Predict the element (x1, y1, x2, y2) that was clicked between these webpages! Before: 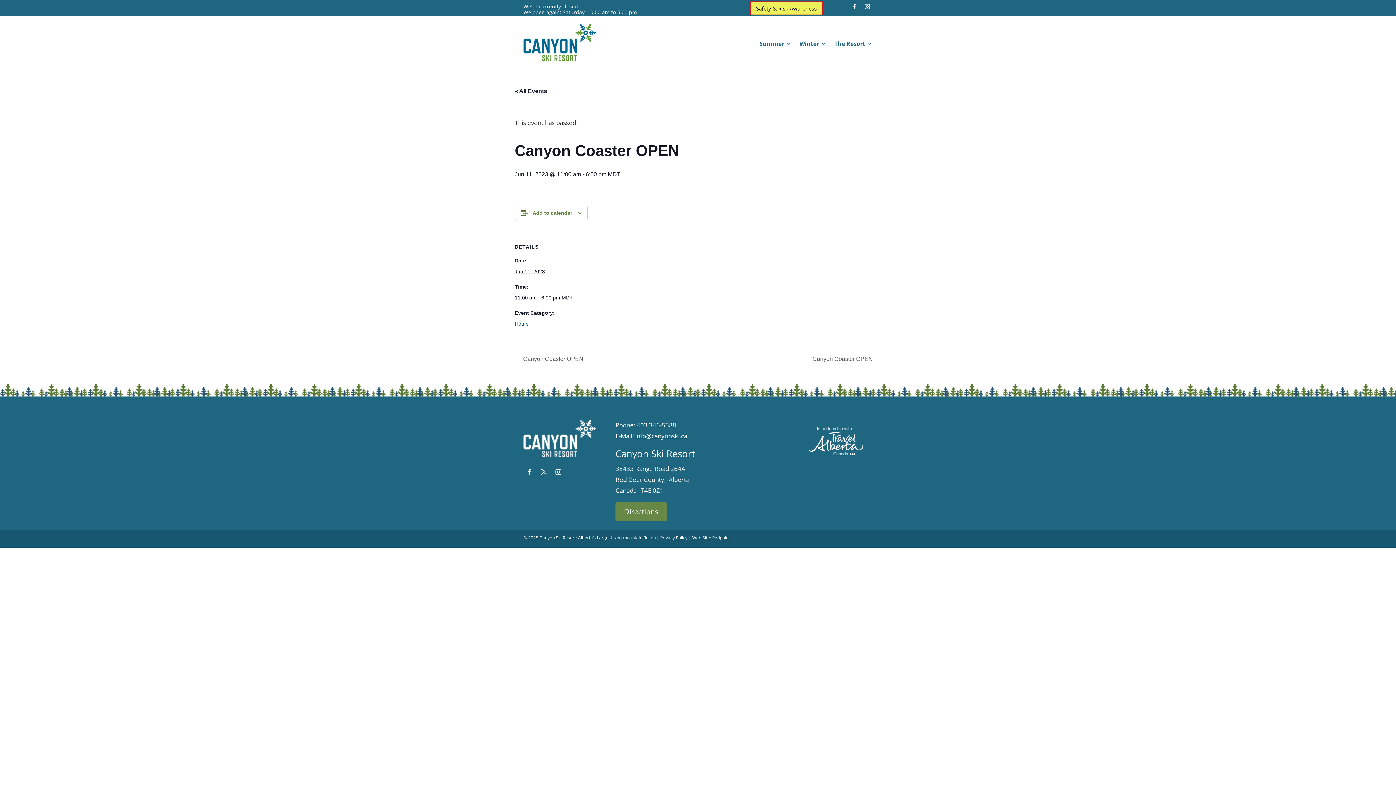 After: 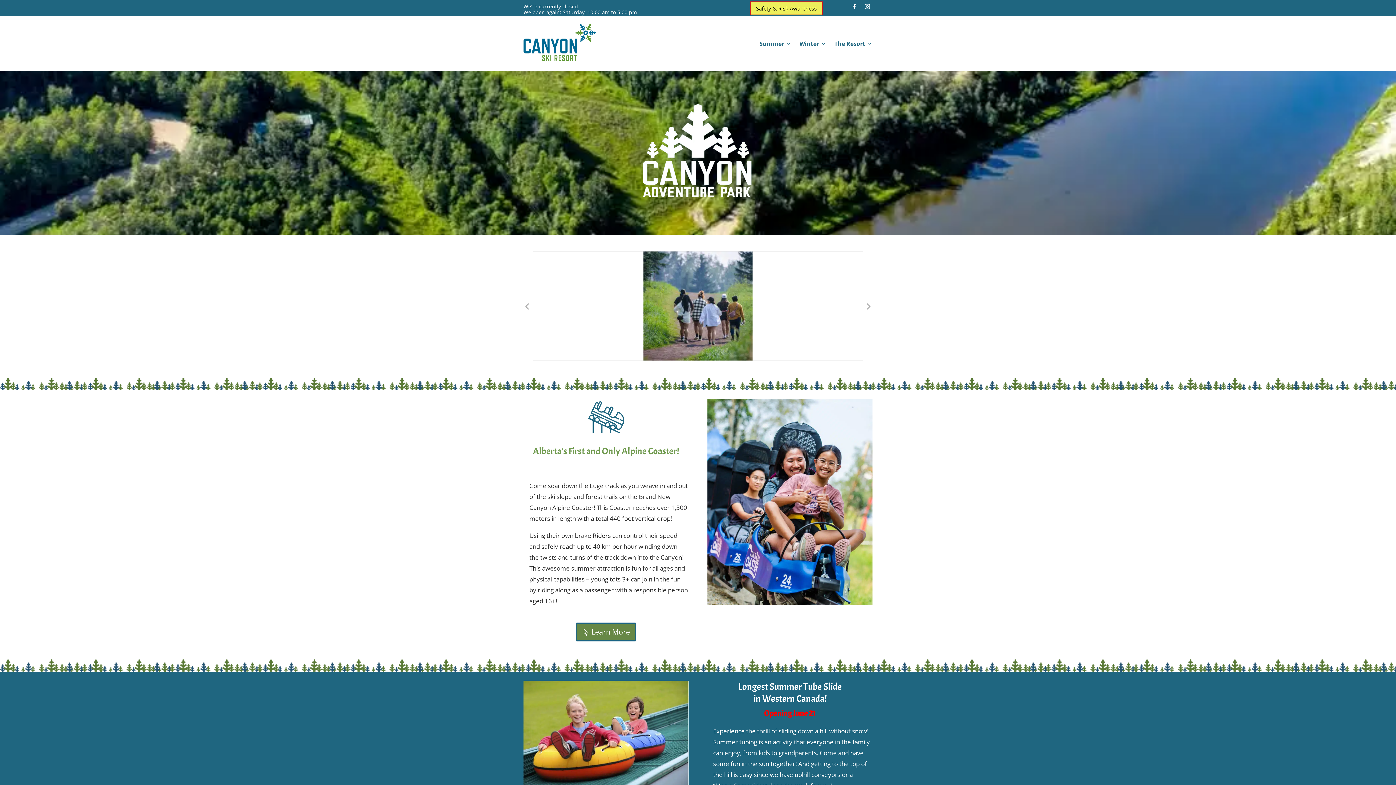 Action: bbox: (759, 41, 791, 49) label: Summer